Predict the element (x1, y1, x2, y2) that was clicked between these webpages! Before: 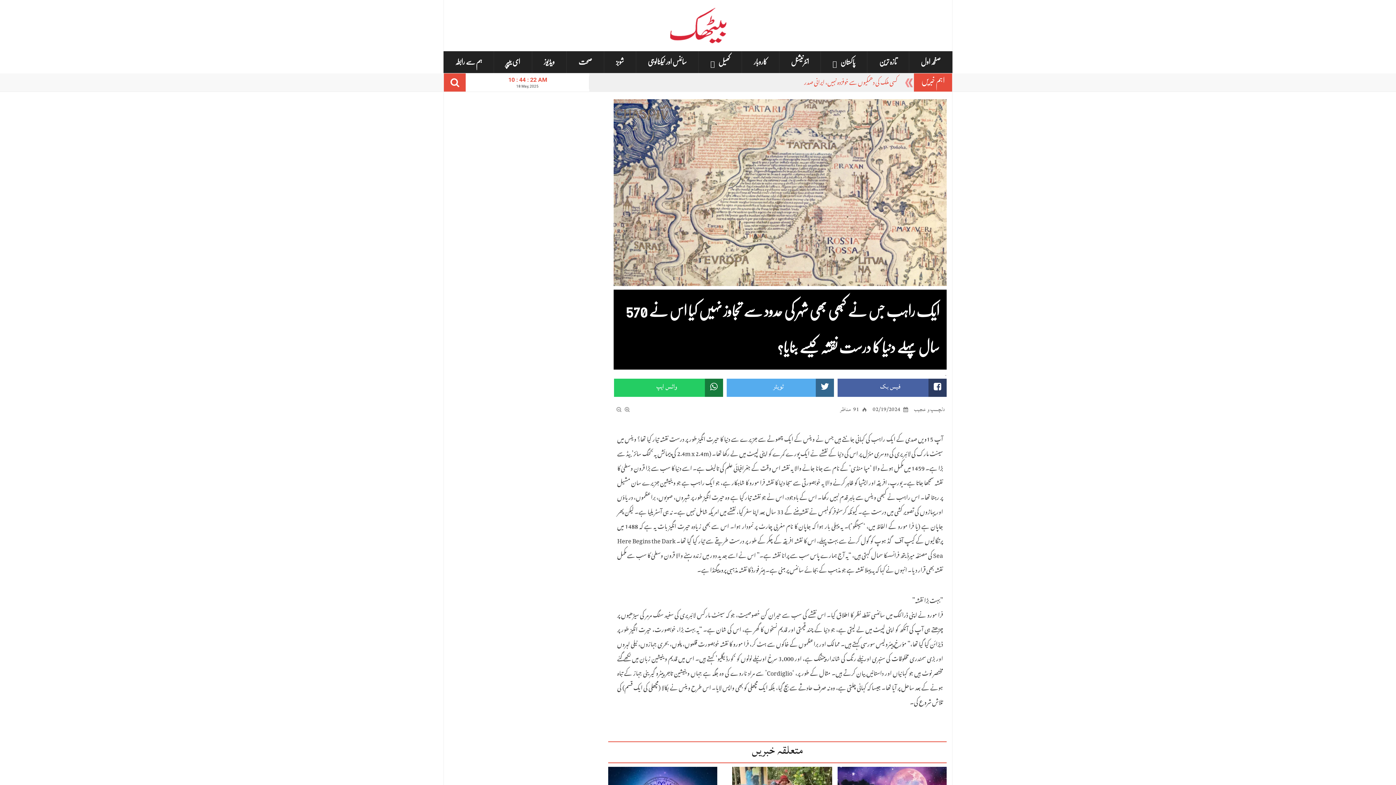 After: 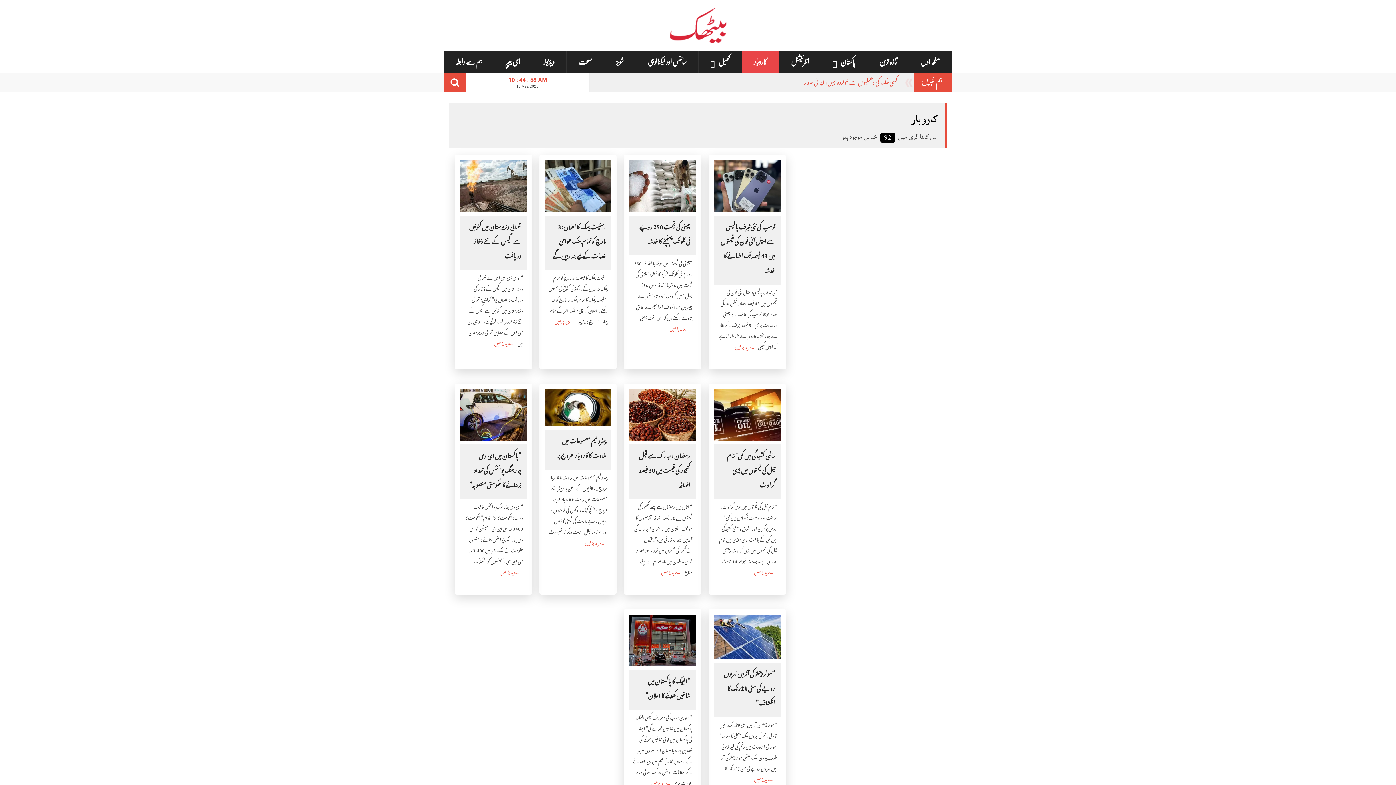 Action: label: کاروبار bbox: (742, 51, 779, 73)